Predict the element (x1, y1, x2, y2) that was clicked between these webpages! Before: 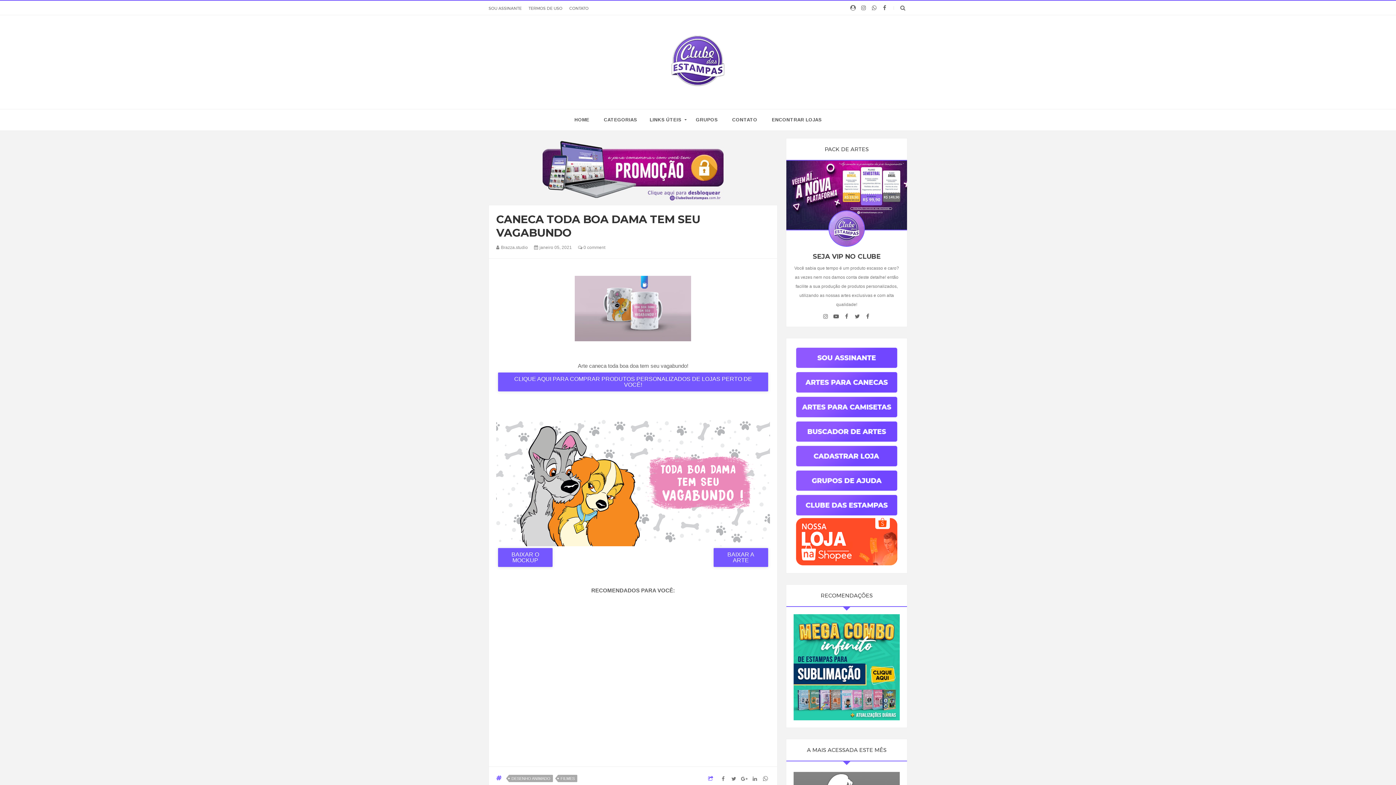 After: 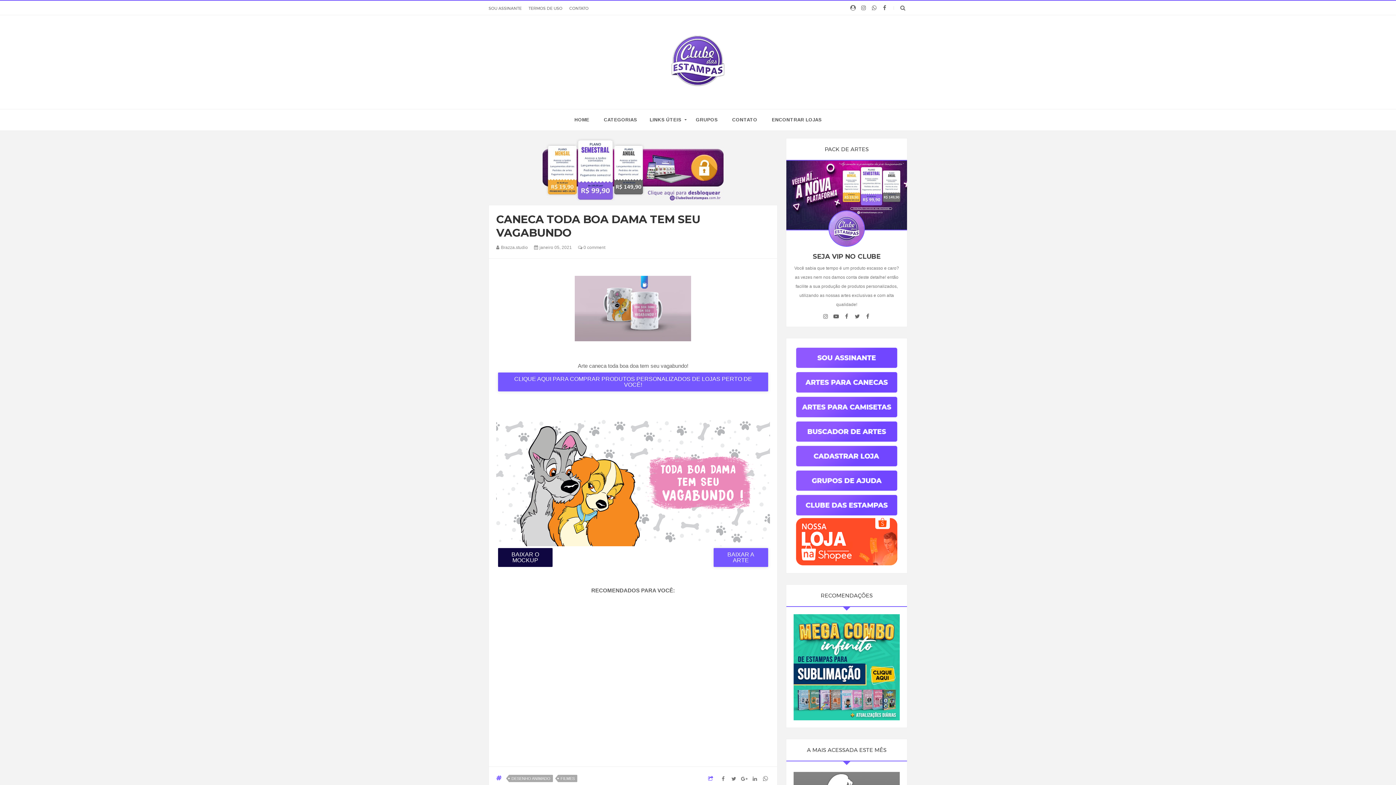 Action: bbox: (498, 548, 552, 567) label: BAIXAR O MOCKUP